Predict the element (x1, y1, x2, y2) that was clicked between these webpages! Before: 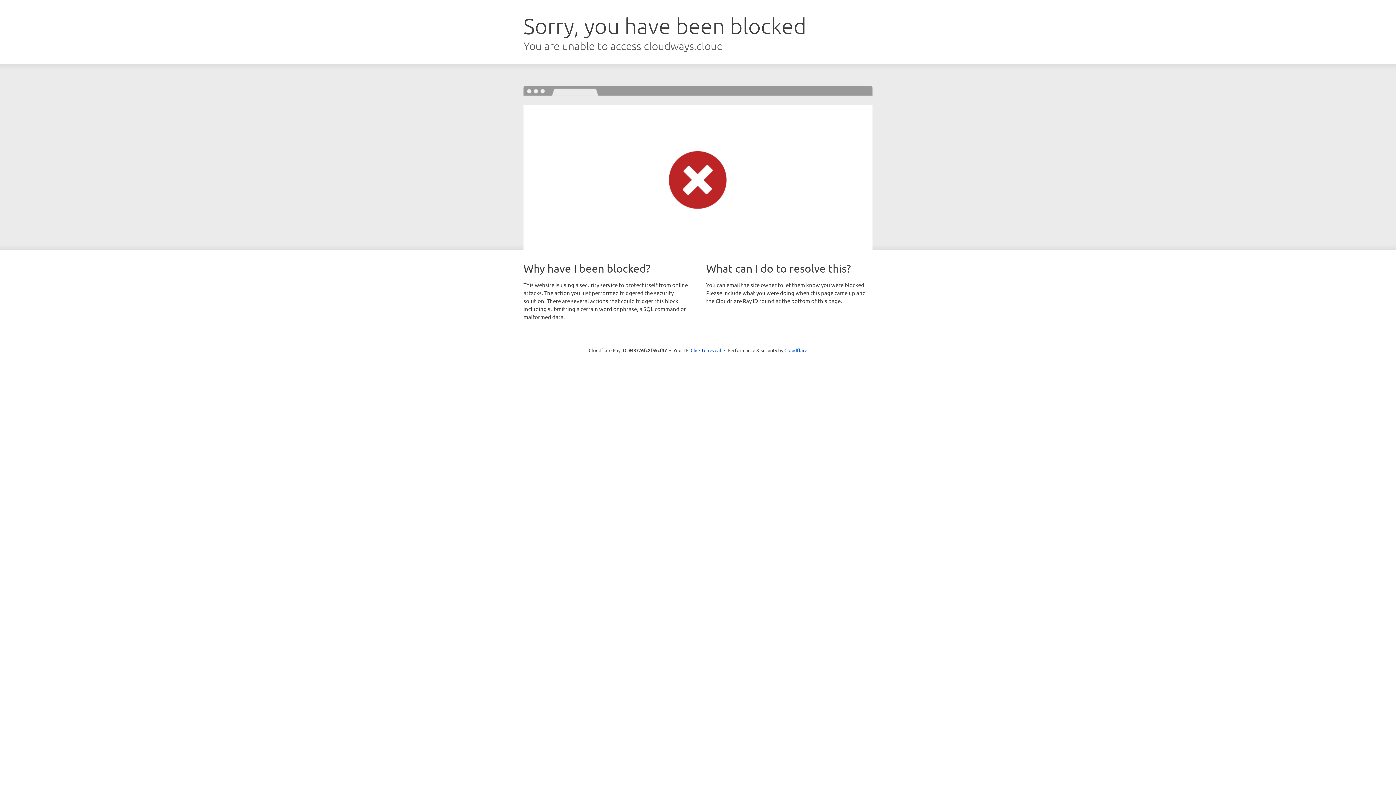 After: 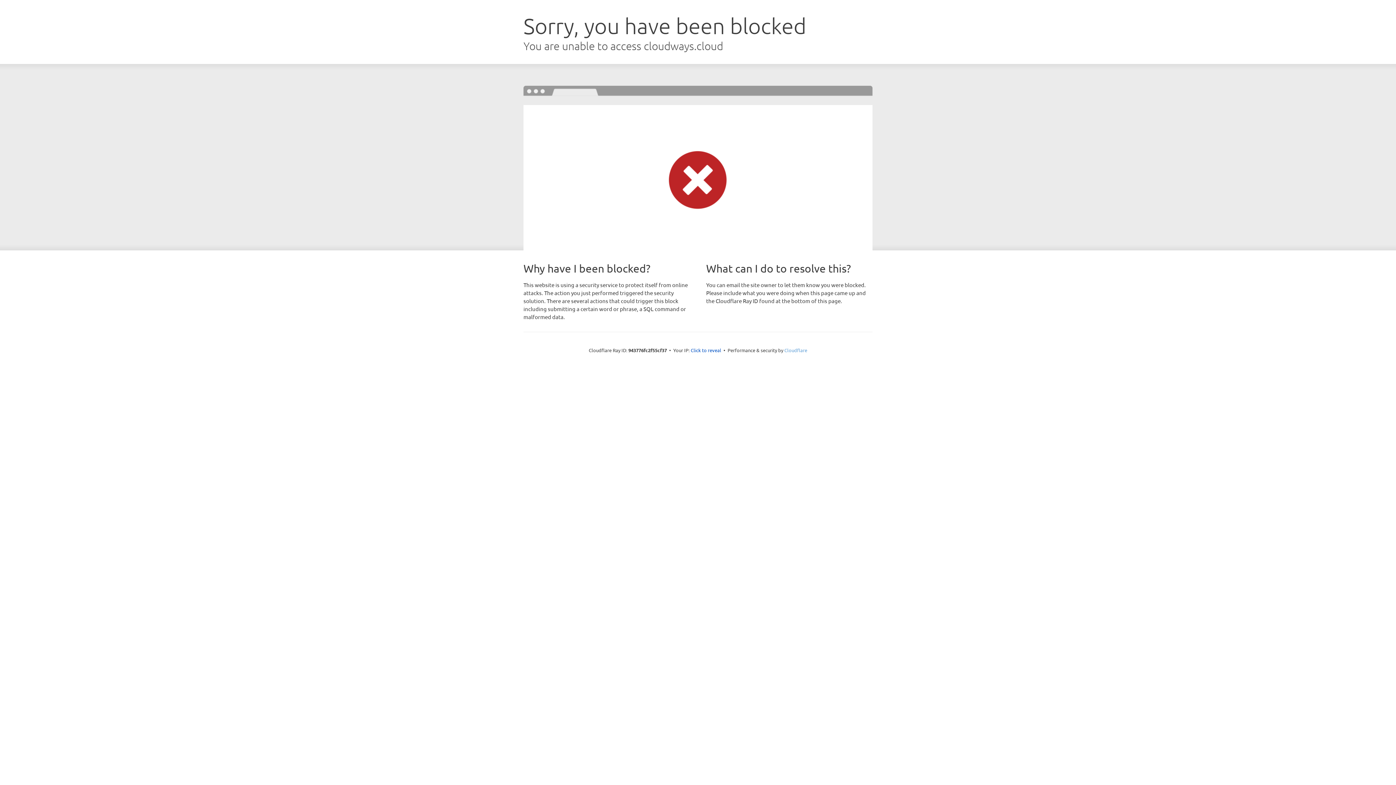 Action: bbox: (784, 347, 807, 353) label: Cloudflare